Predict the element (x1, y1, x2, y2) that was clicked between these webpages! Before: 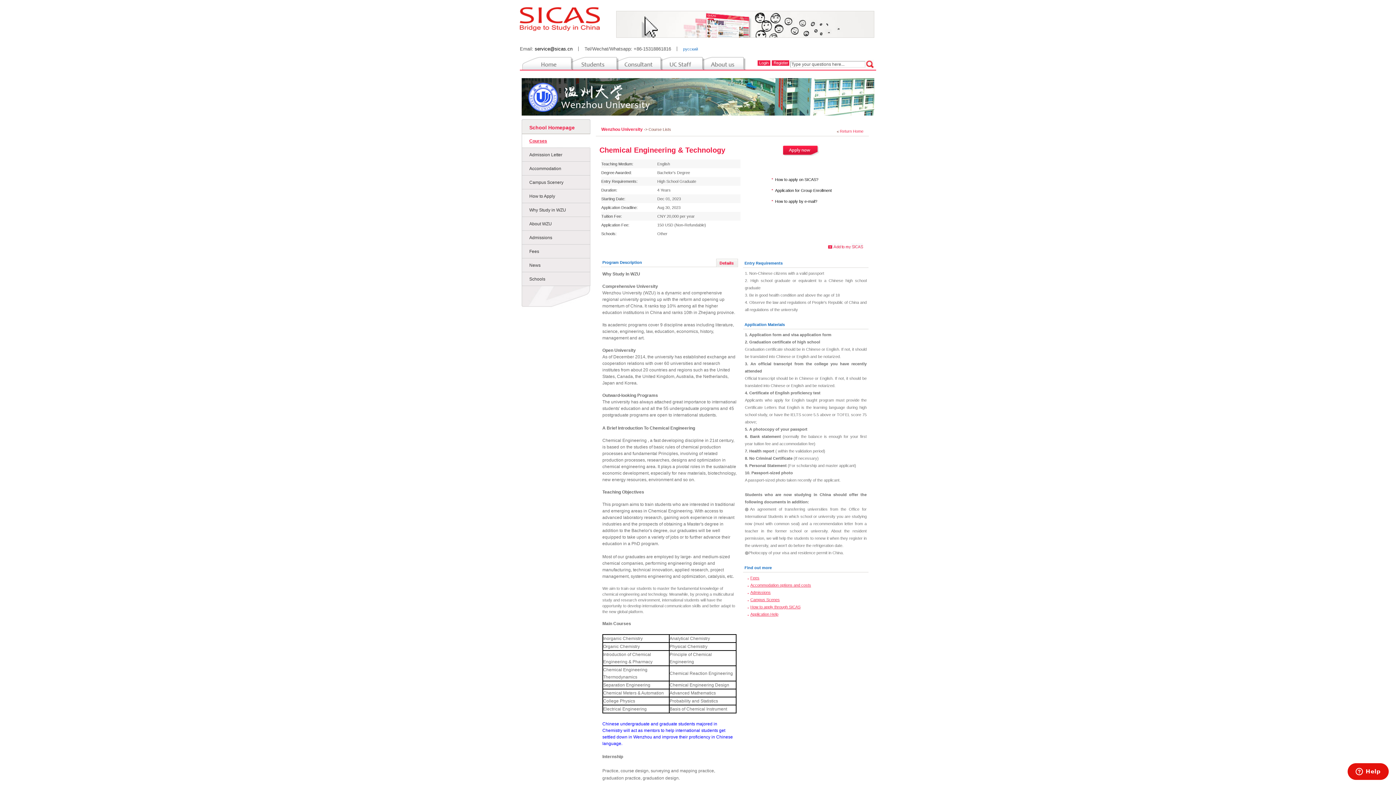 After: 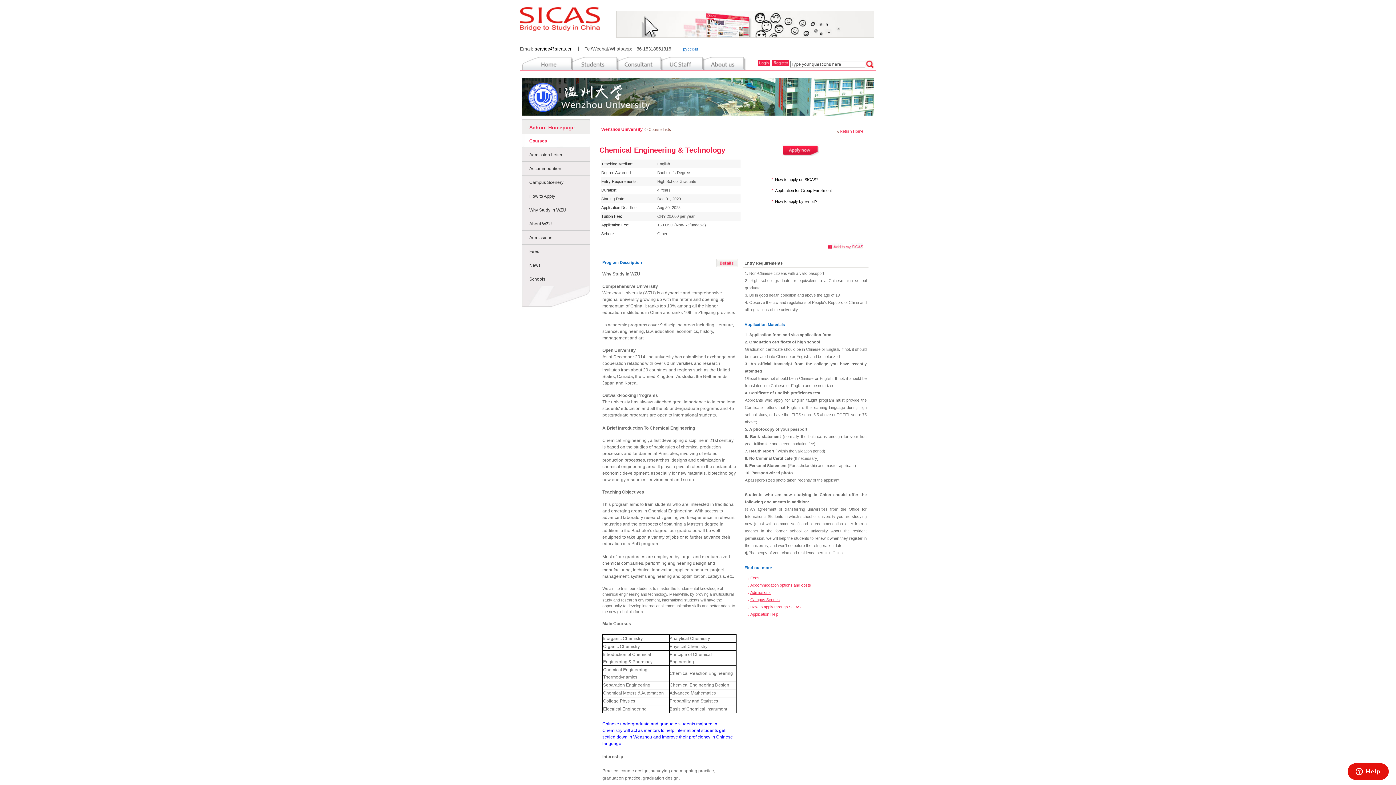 Action: label: Entry Requirements bbox: (744, 261, 782, 265)